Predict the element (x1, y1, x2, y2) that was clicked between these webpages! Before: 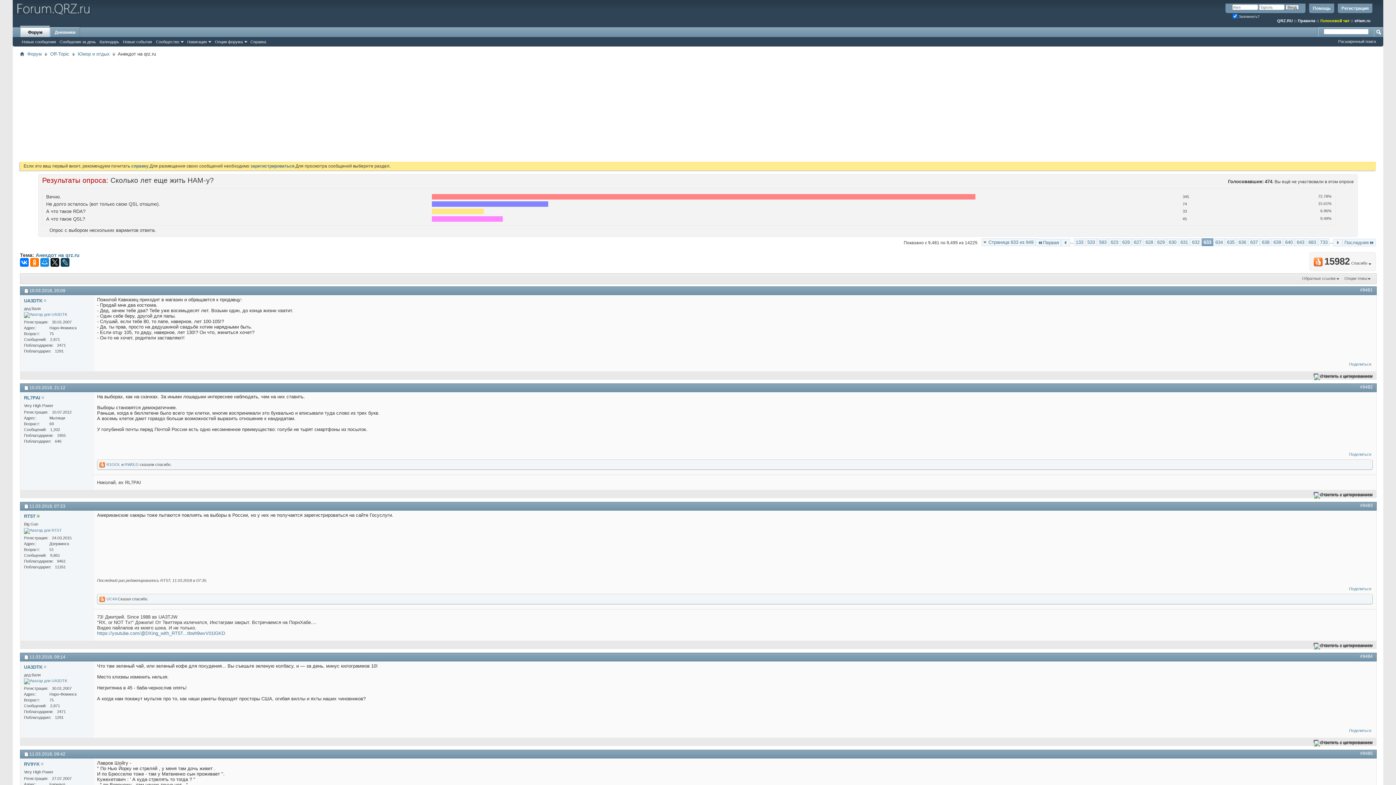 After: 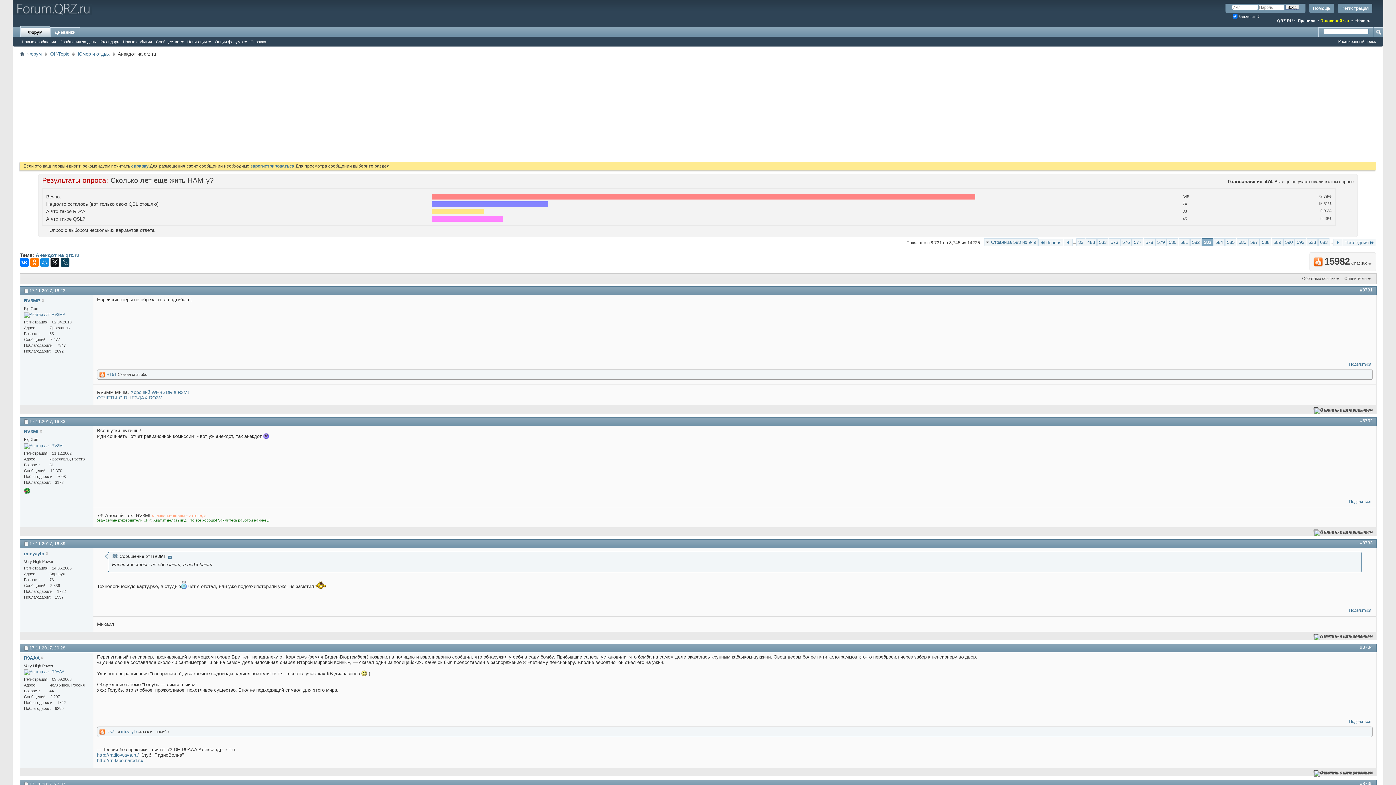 Action: bbox: (1097, 238, 1108, 246) label: 583